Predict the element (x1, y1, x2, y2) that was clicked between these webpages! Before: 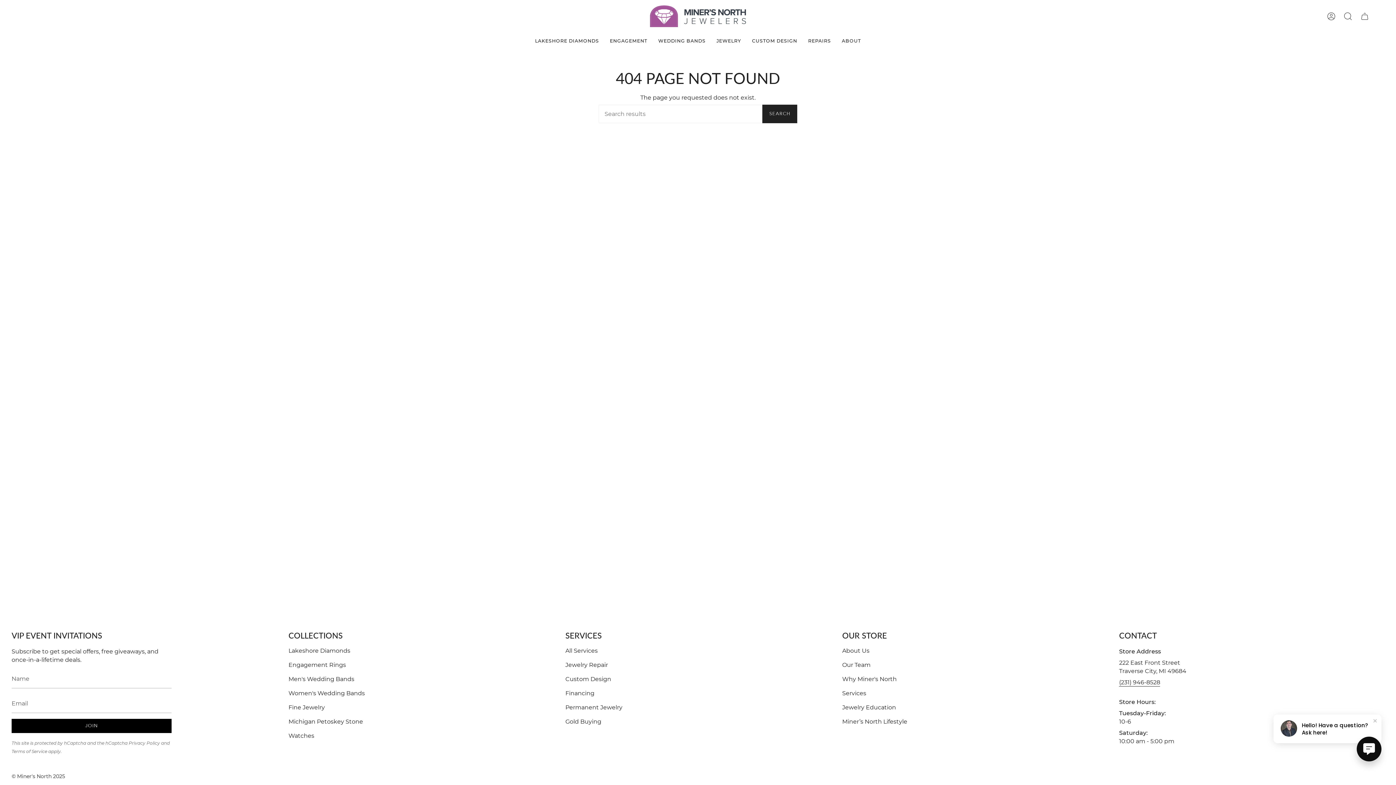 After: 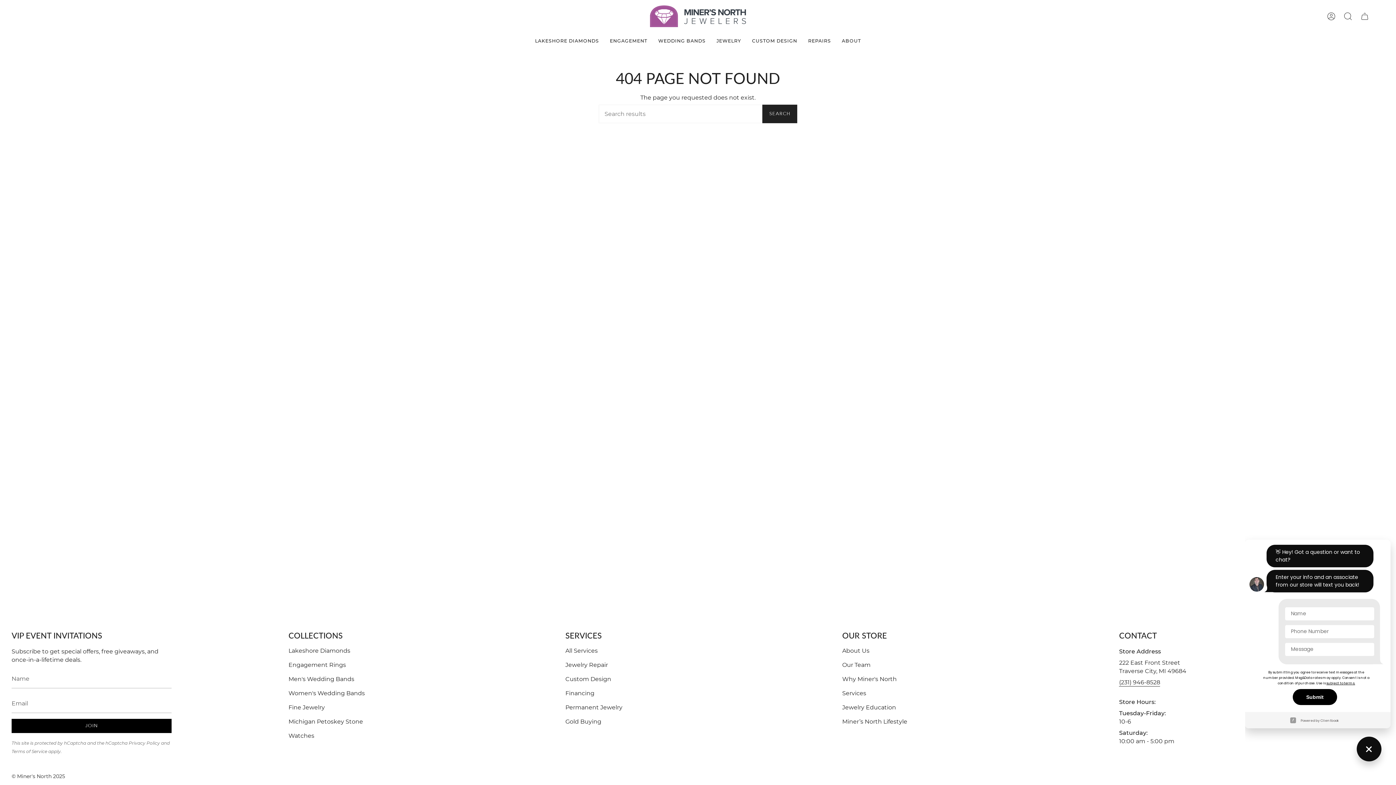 Action: bbox: (1357, 737, 1381, 761)